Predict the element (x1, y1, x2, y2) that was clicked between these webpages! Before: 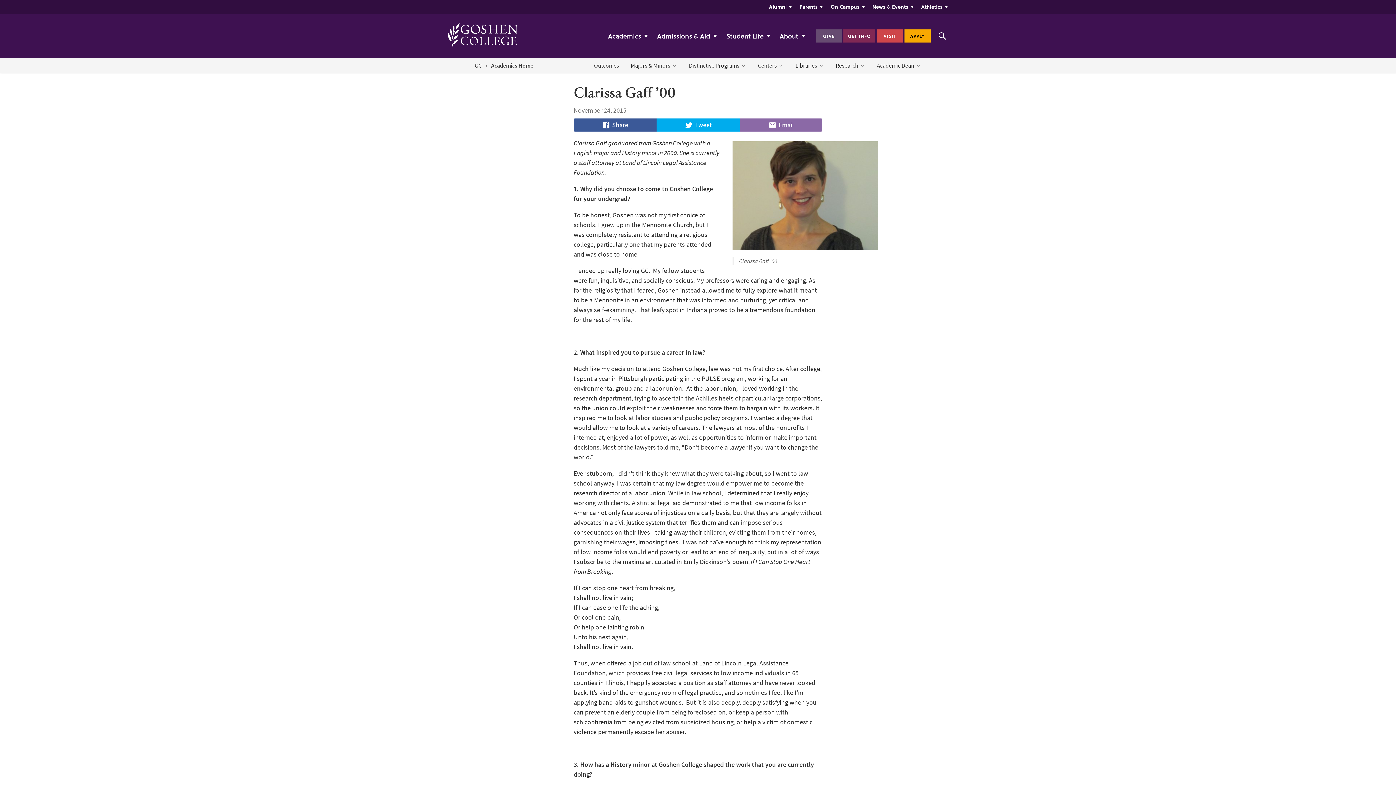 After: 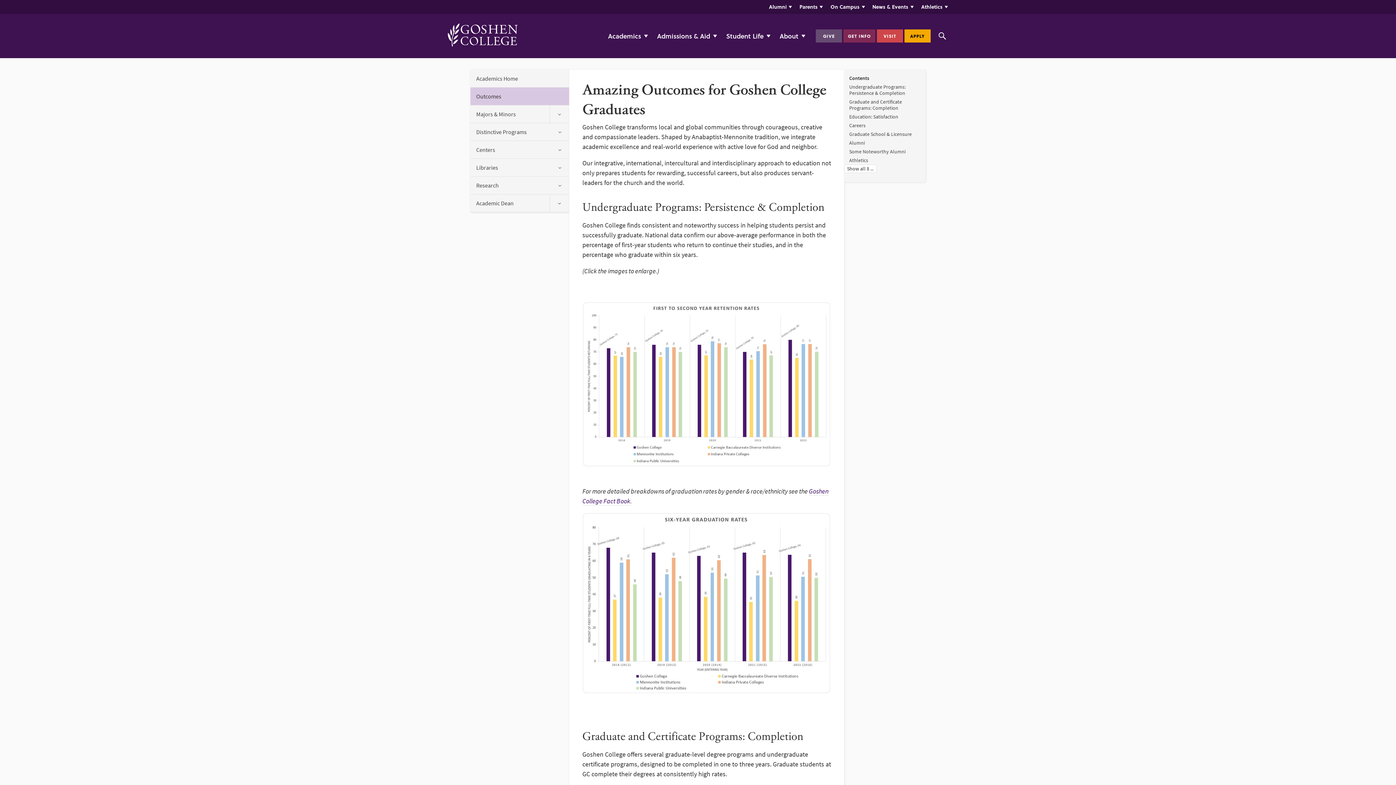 Action: bbox: (588, 58, 625, 72) label: Outcomes